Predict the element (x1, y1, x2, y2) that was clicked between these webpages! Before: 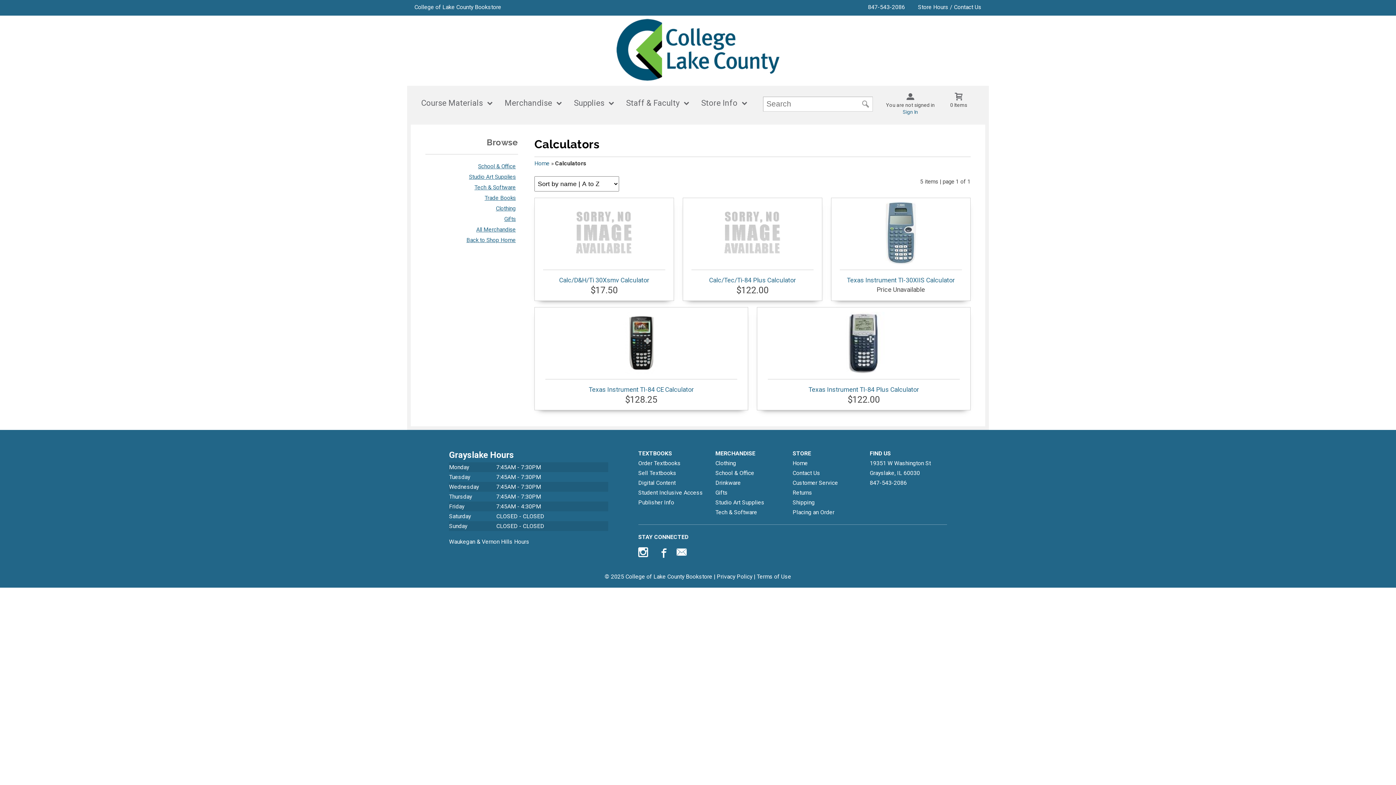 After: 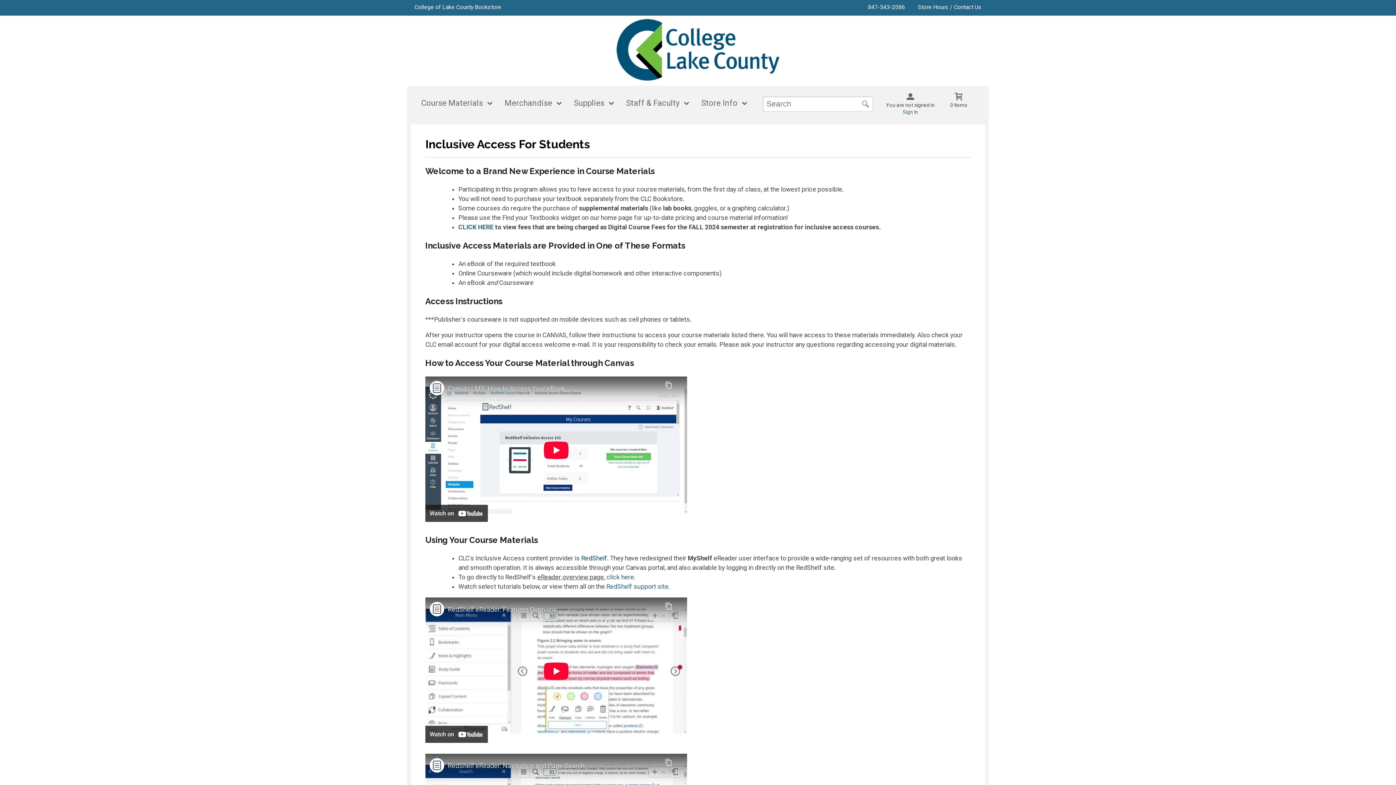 Action: label: Student Inclusive Access bbox: (638, 488, 710, 497)